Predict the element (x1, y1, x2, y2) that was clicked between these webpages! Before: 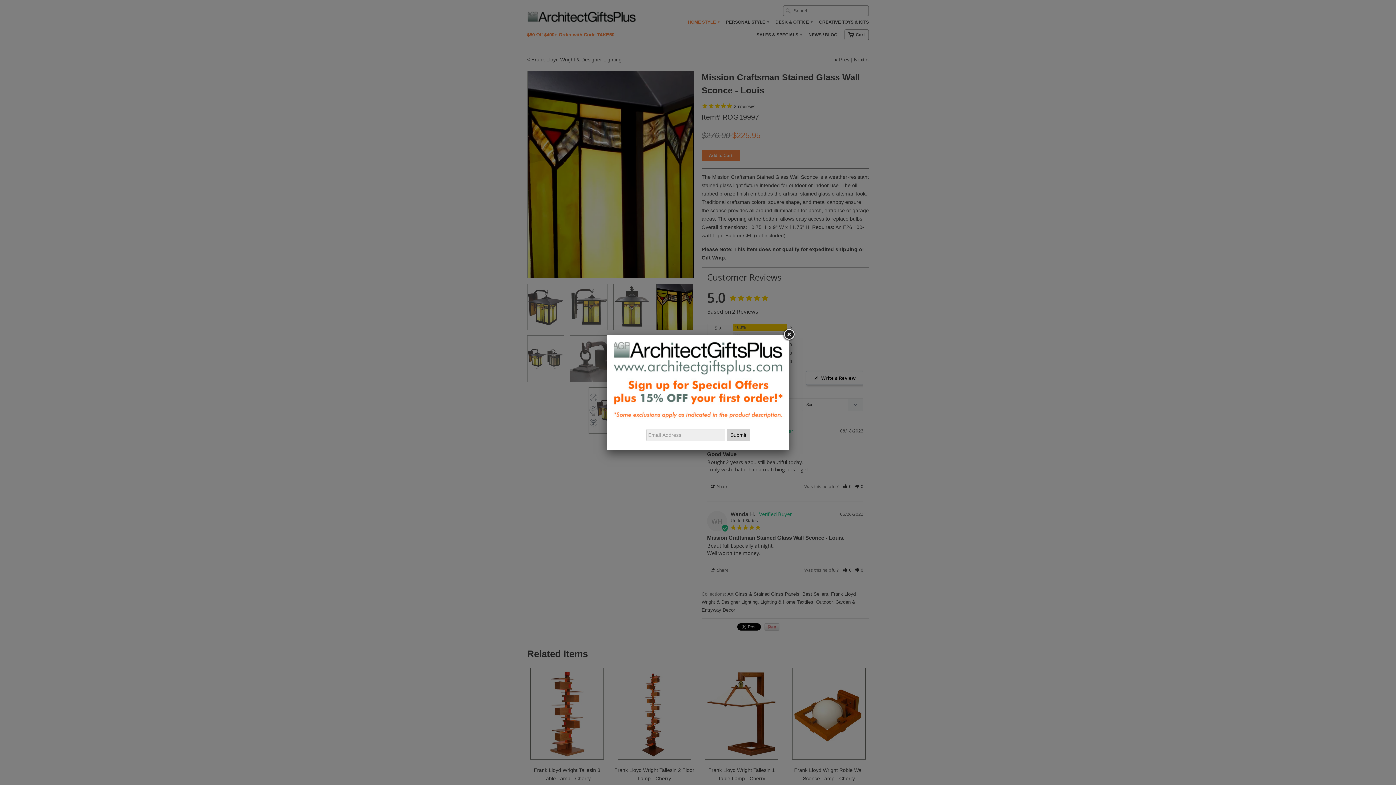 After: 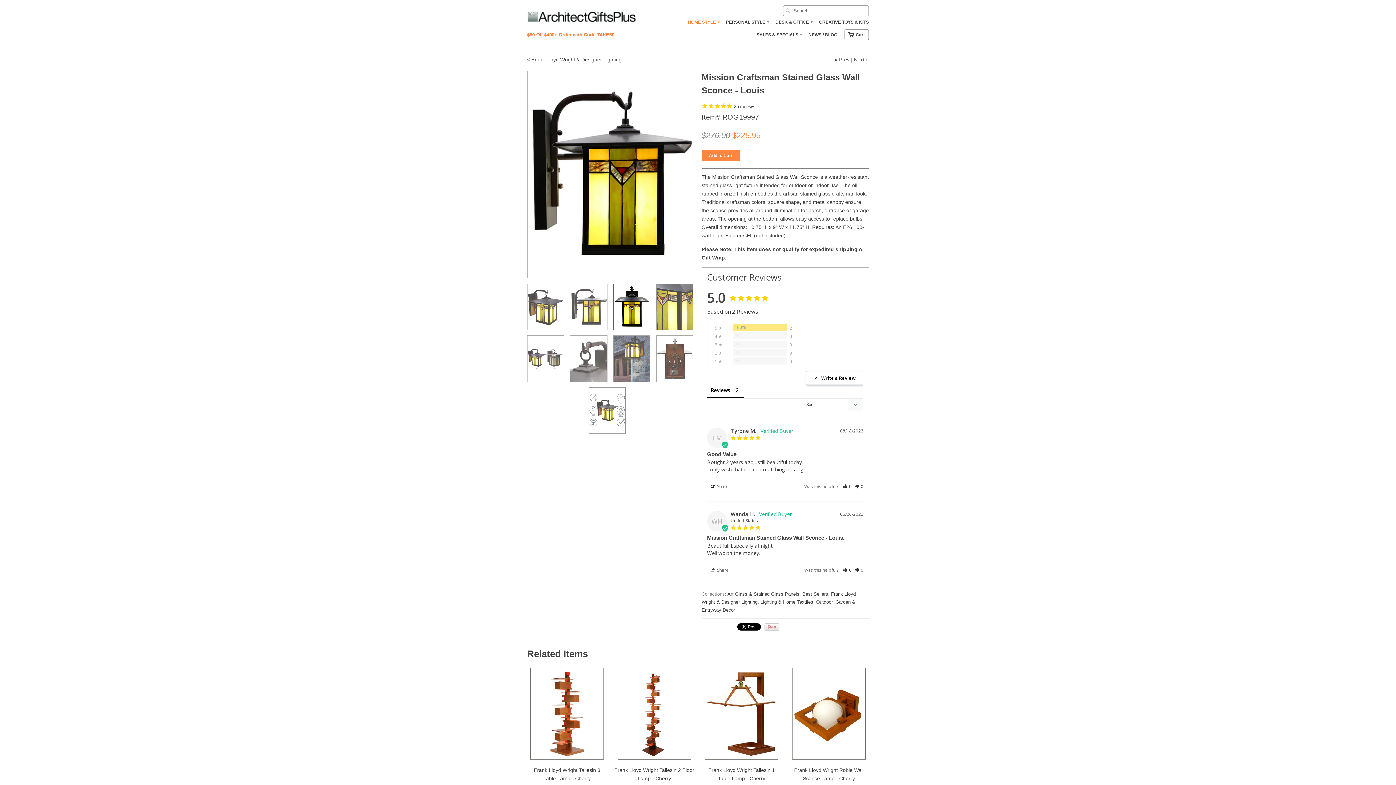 Action: bbox: (782, 328, 795, 341)